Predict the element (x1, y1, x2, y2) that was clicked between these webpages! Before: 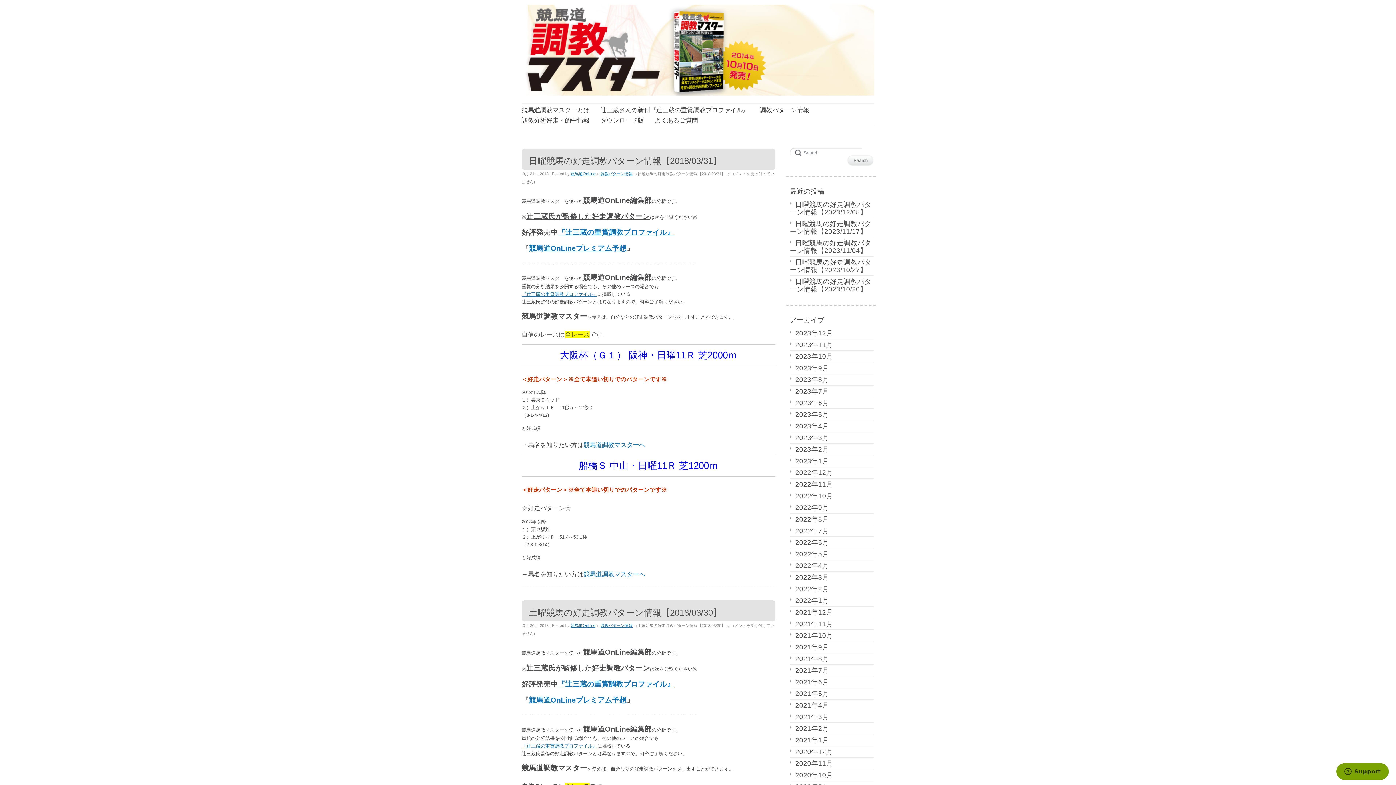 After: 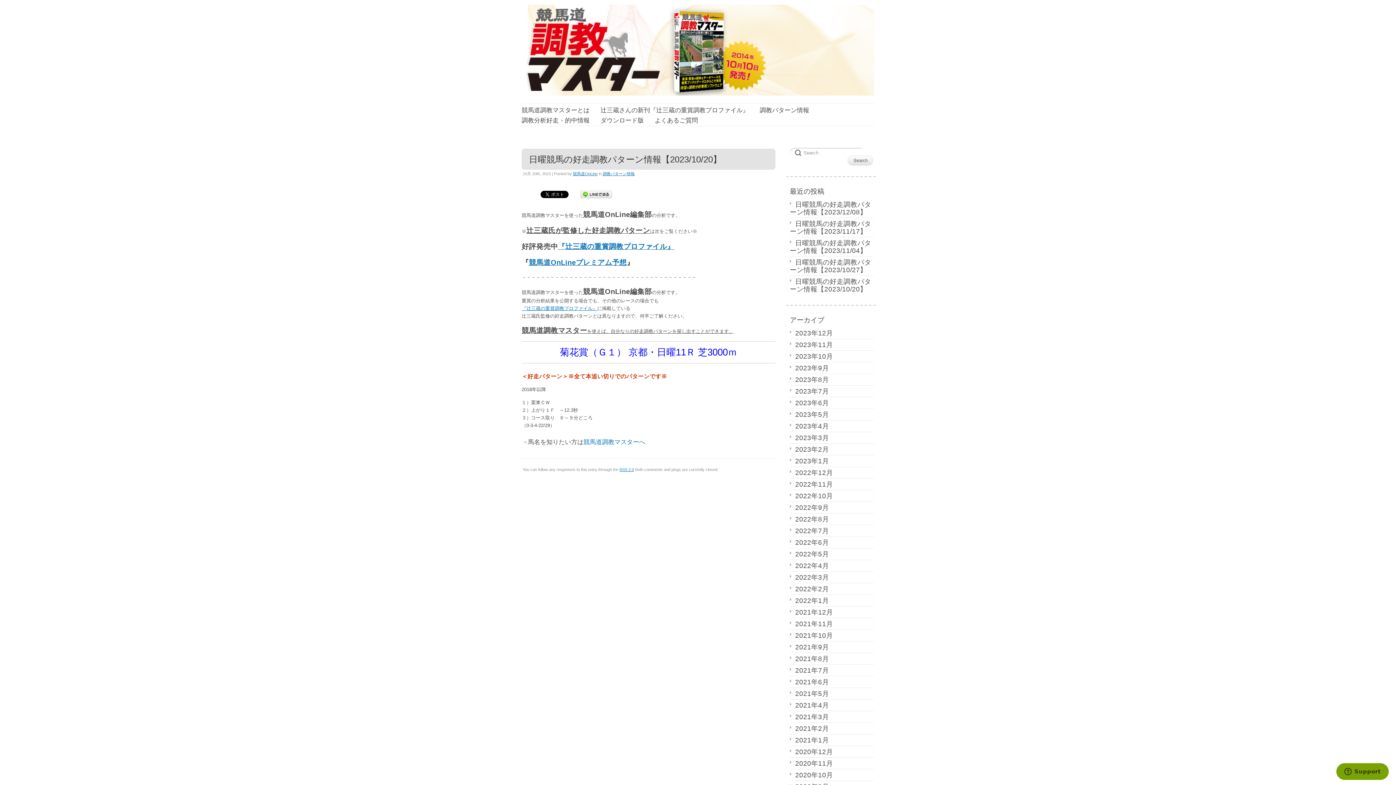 Action: bbox: (790, 276, 871, 294) label: 日曜競馬の好走調教パターン情報【2023/10/20】